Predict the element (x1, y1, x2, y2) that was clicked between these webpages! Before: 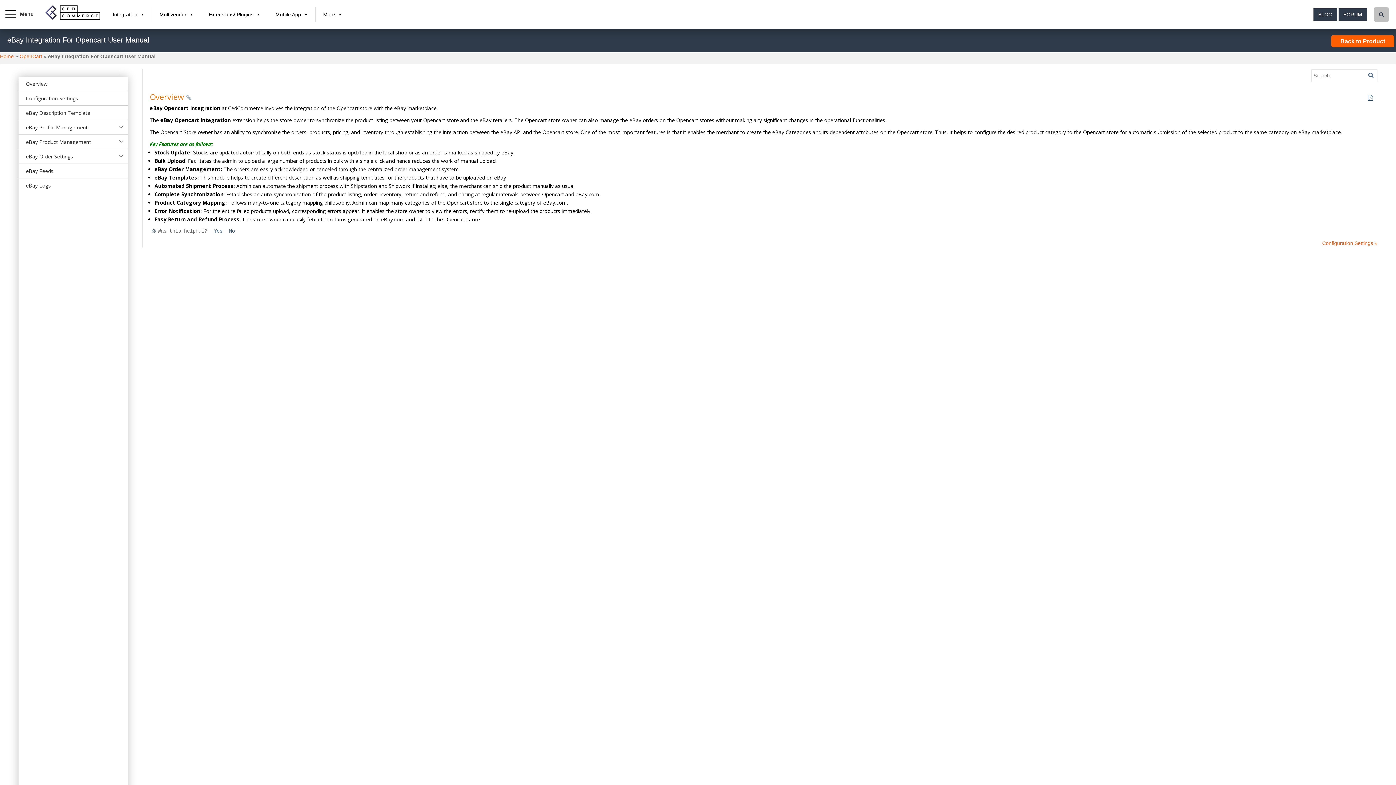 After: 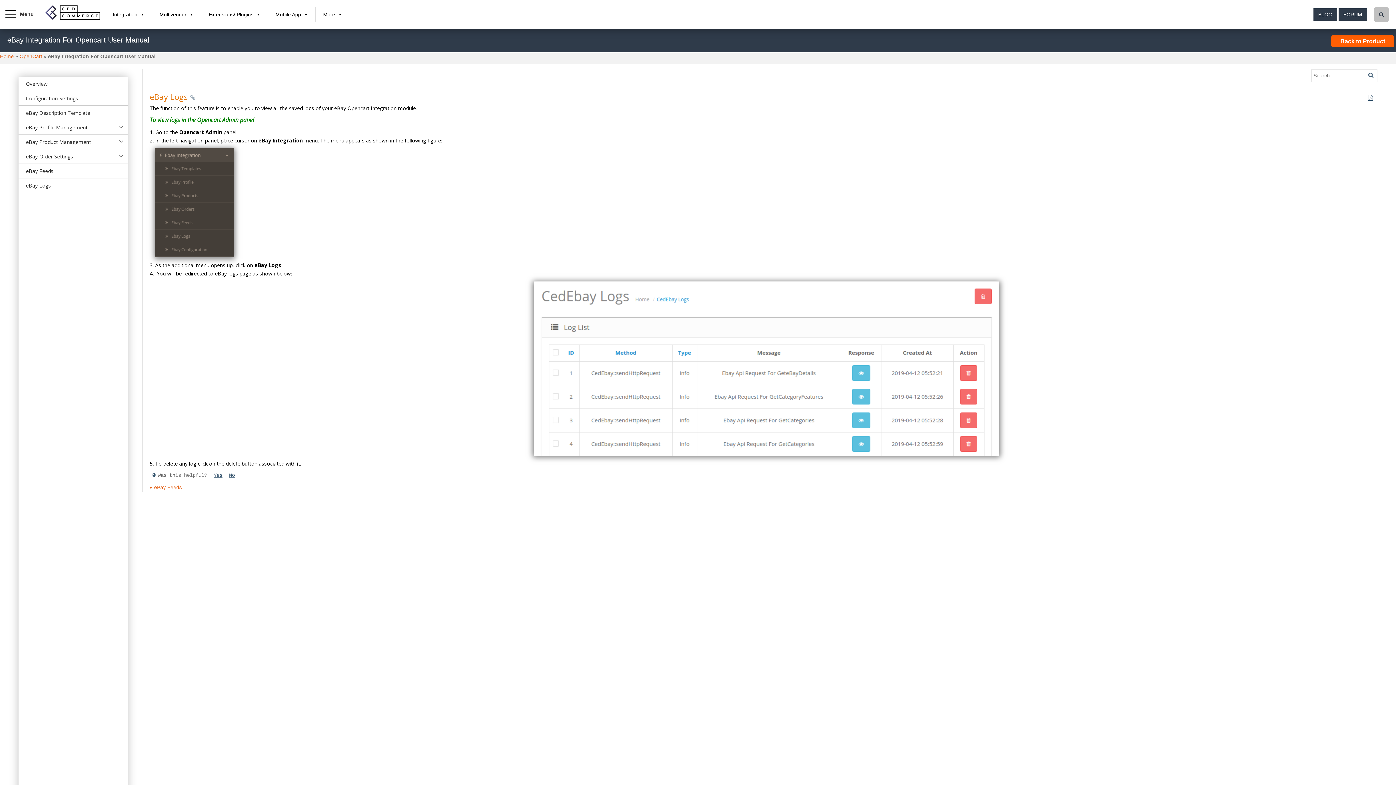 Action: label: eBay Logs bbox: (18, 178, 127, 192)